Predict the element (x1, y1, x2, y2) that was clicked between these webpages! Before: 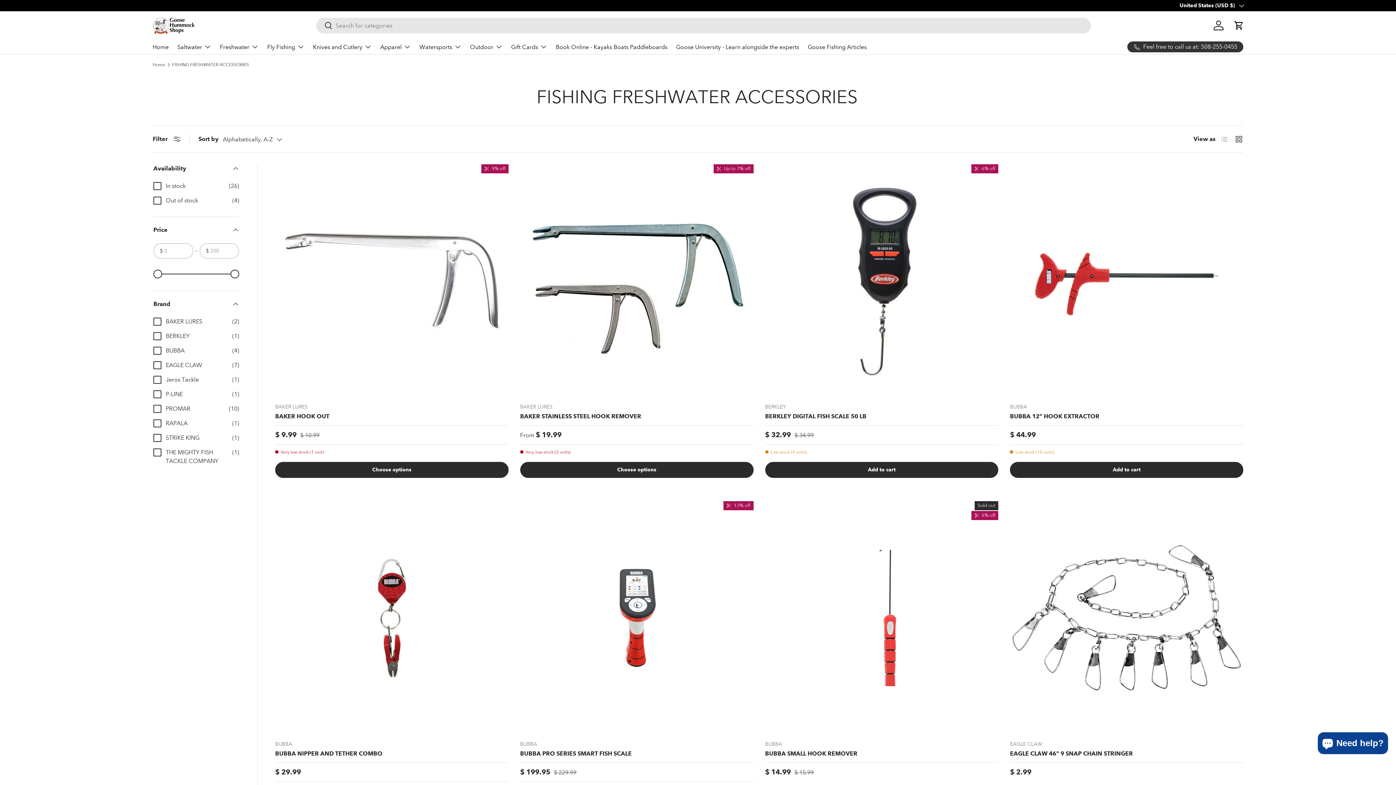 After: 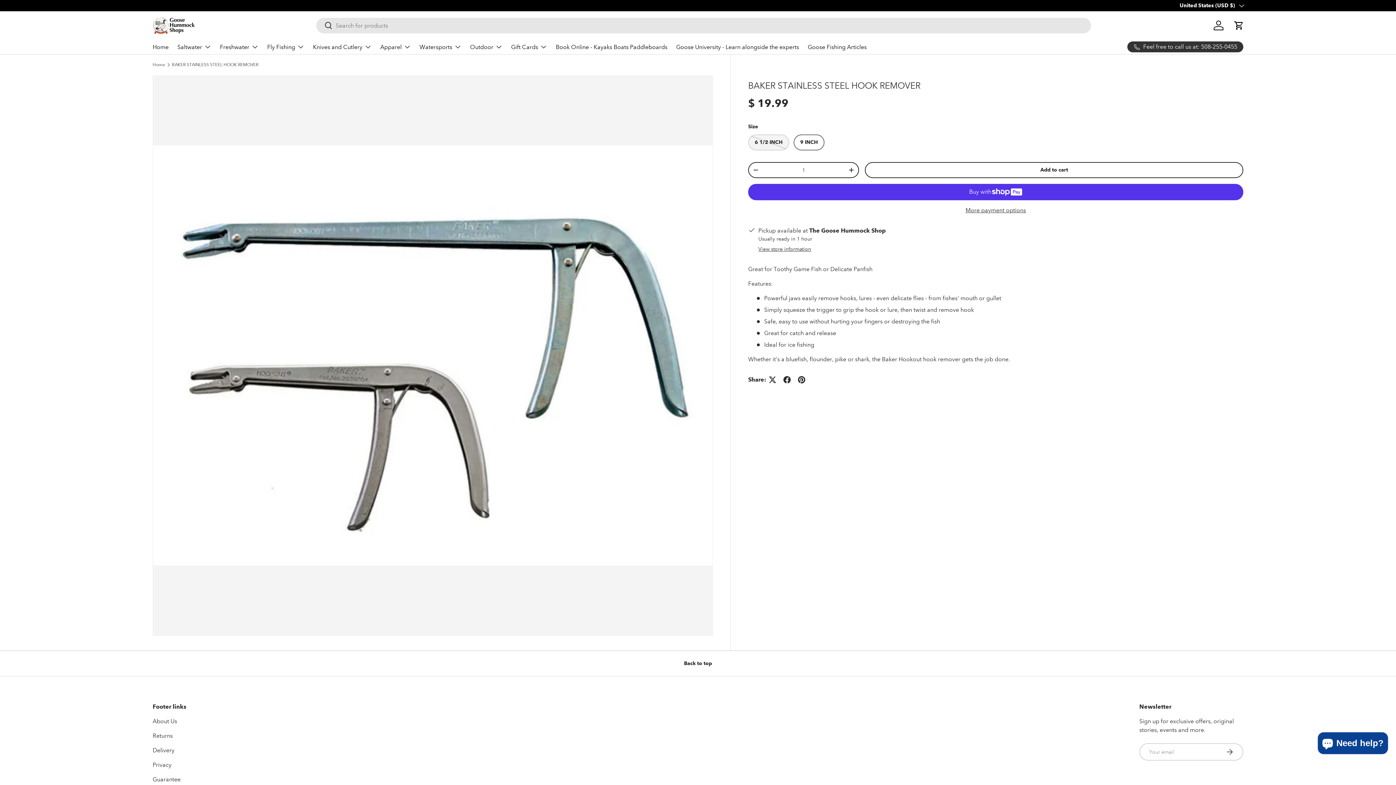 Action: bbox: (520, 164, 753, 397) label: BAKER STAINLESS STEEL HOOK REMOVER